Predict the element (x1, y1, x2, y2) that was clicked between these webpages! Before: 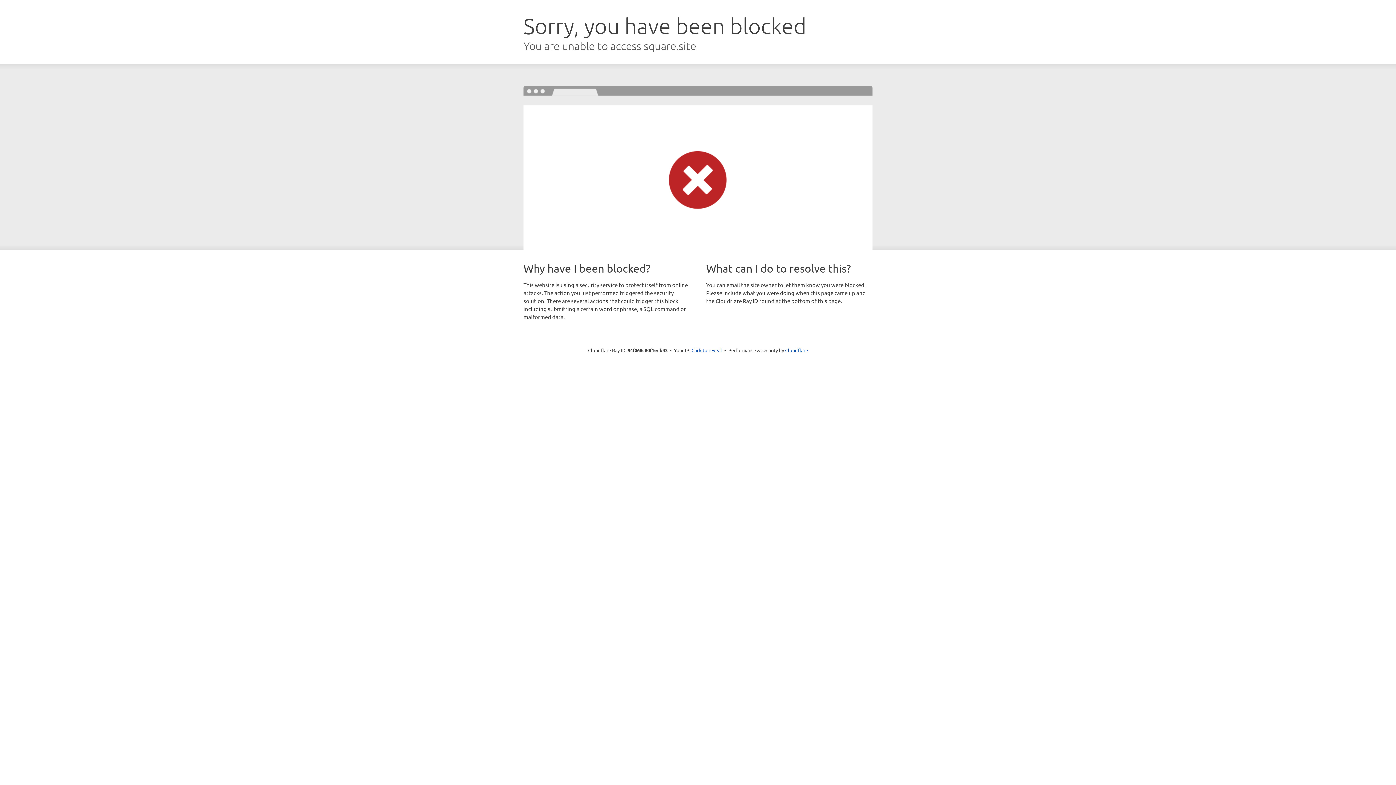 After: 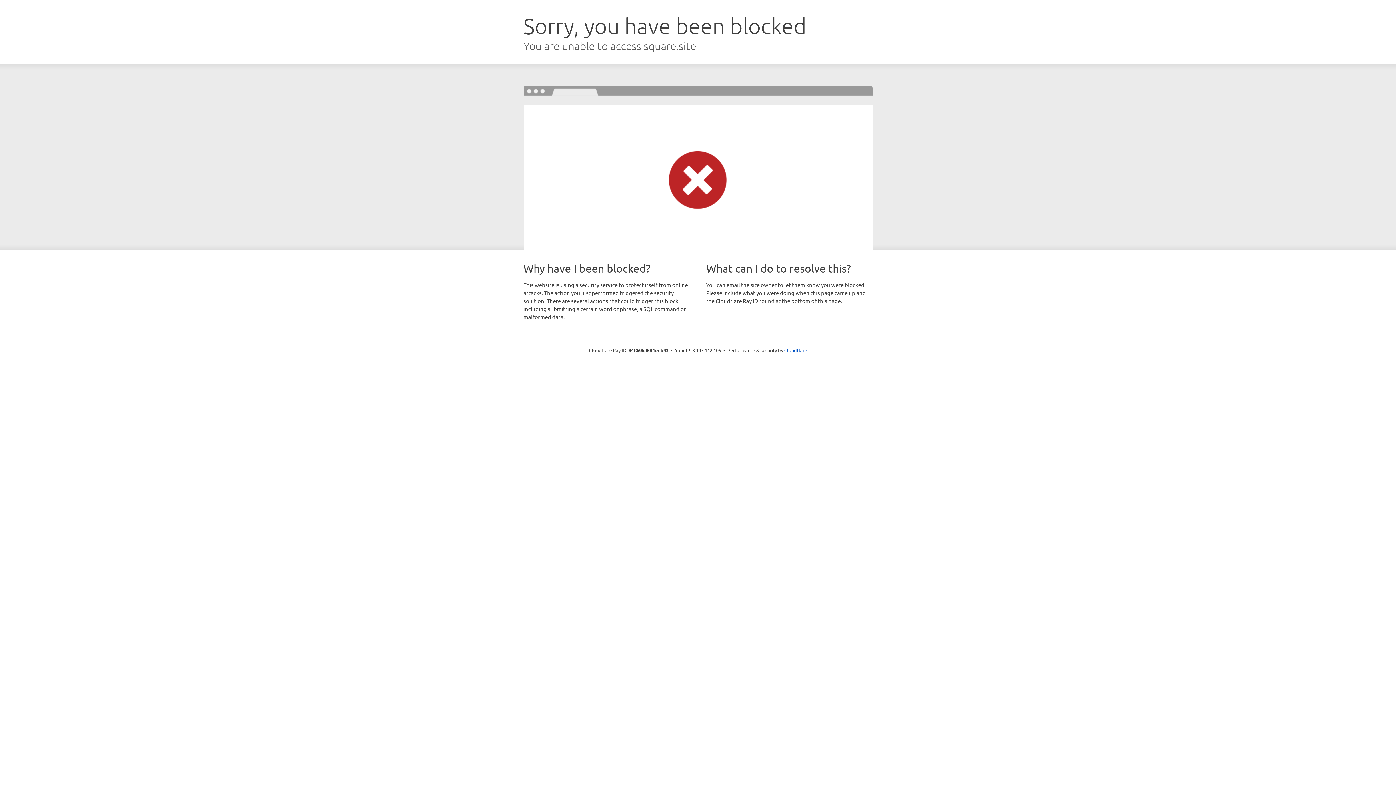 Action: label: Click to reveal bbox: (691, 346, 722, 353)